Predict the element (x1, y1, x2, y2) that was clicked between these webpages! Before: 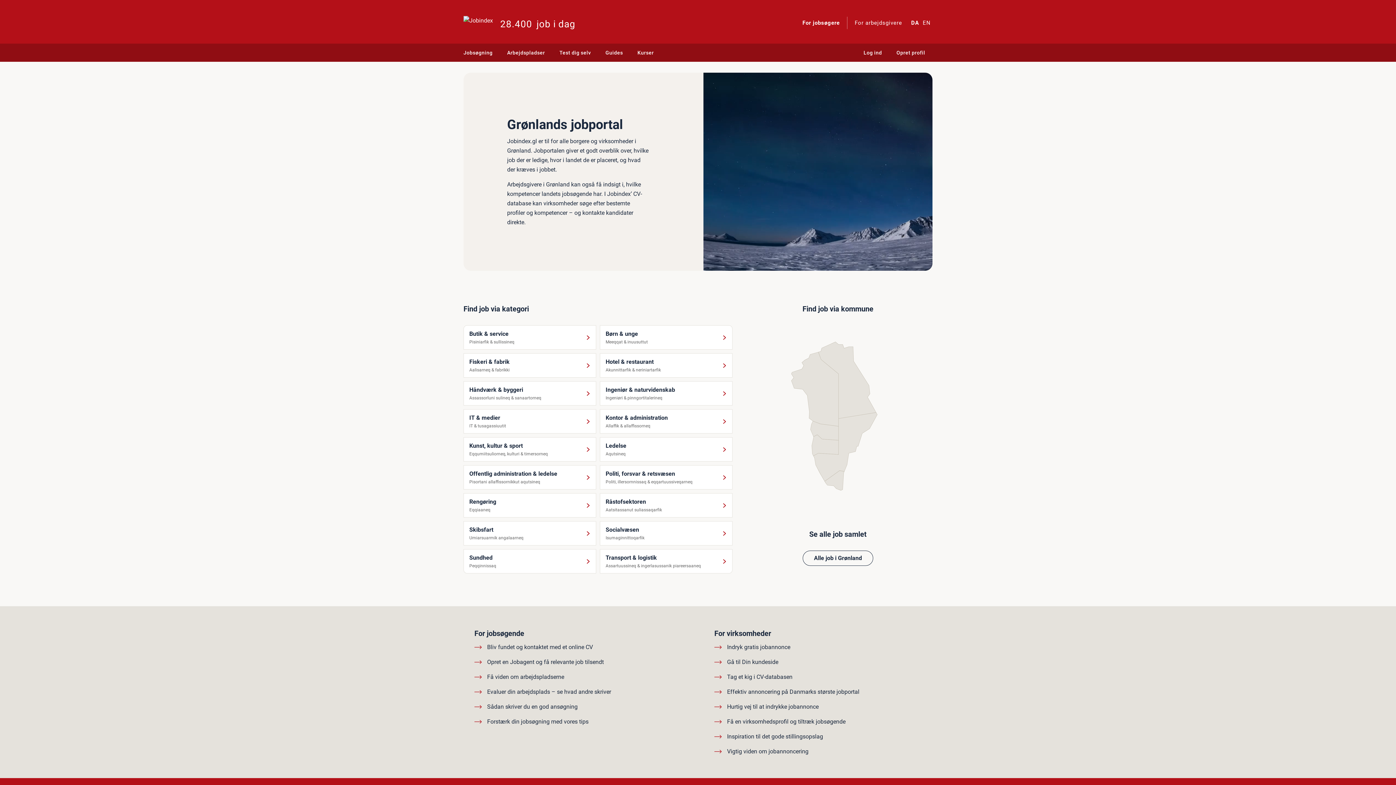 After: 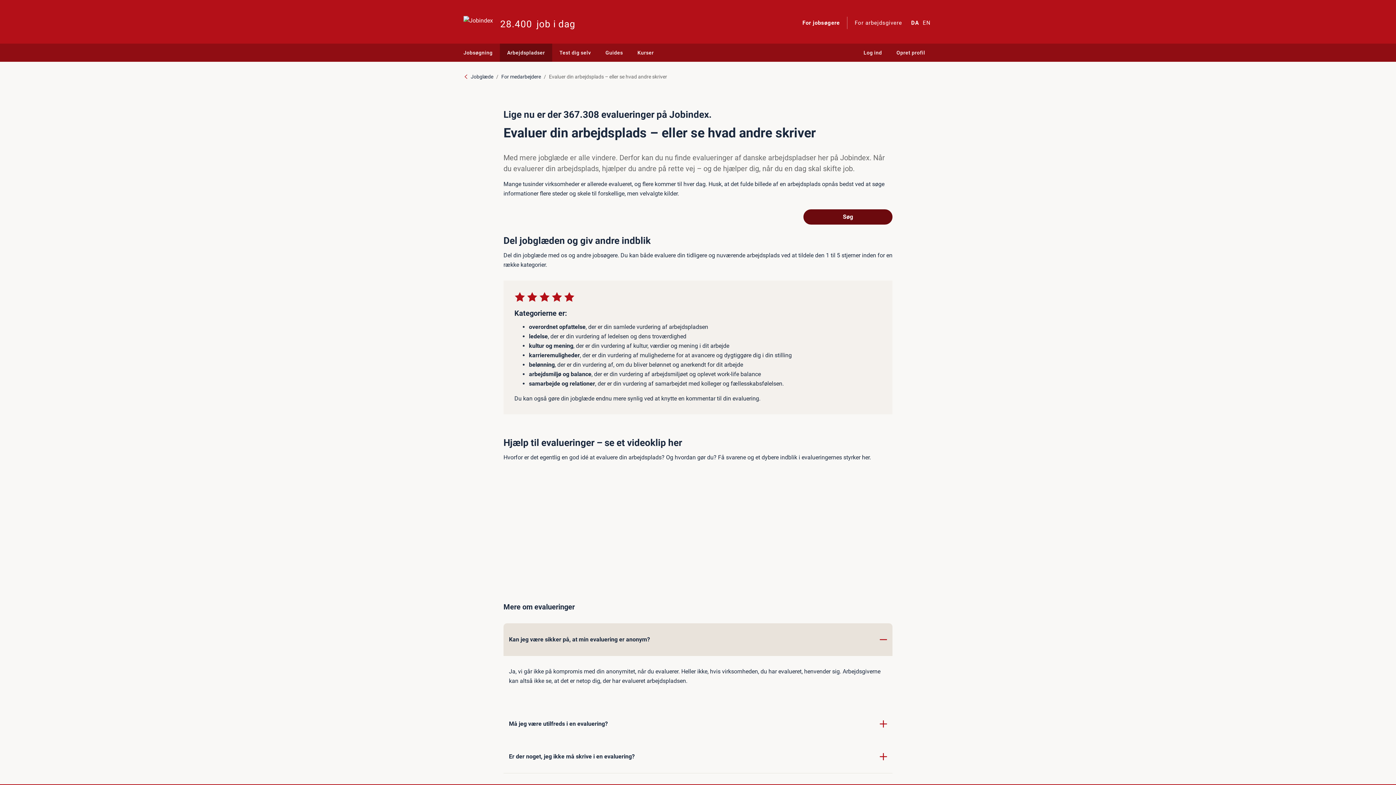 Action: bbox: (474, 687, 611, 697) label: Evaluer din arbejdsplads – se hvad andre skriver